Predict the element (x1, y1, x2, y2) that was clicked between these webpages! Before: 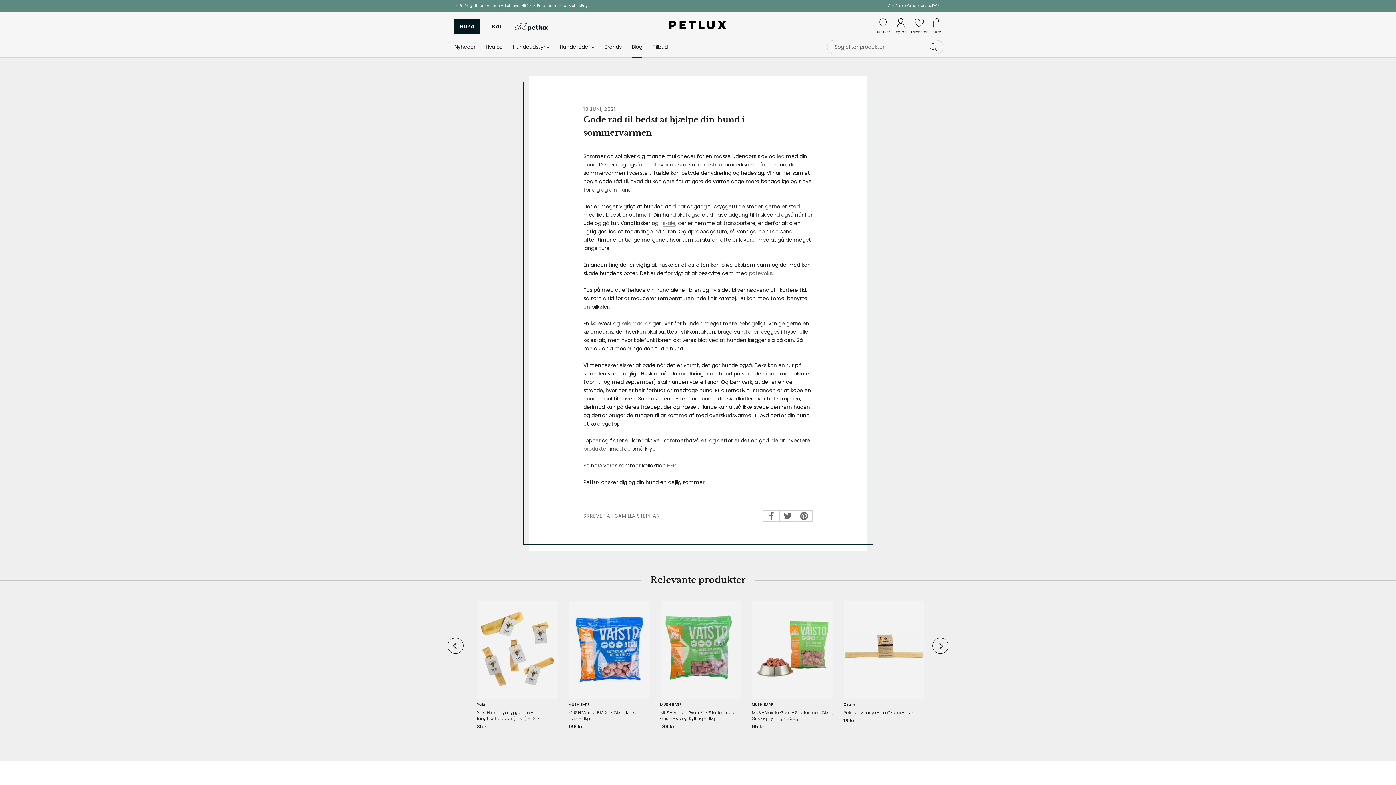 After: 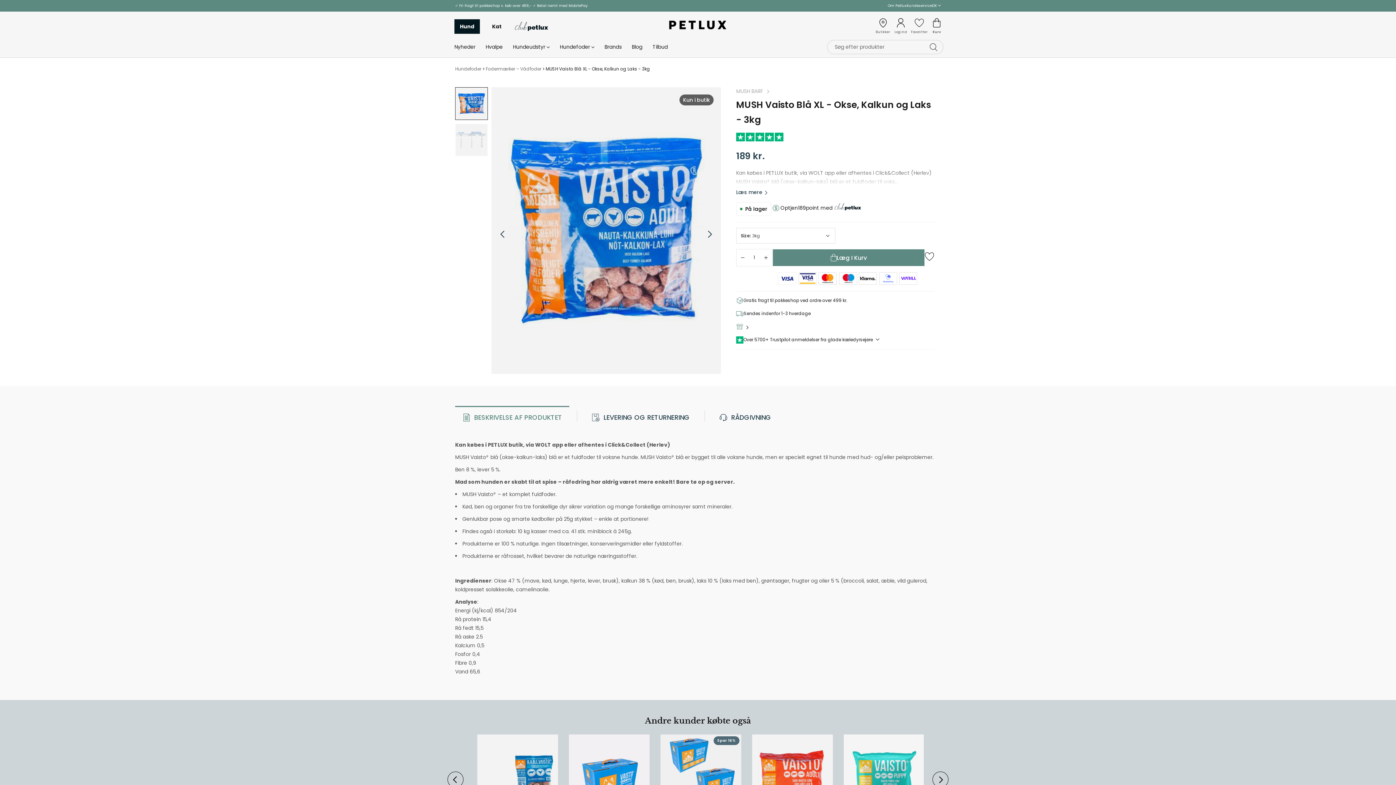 Action: label: MUSH Vaisto Blå XL - Okse, Kalkun og Laks - 3kg bbox: (568, 709, 647, 721)